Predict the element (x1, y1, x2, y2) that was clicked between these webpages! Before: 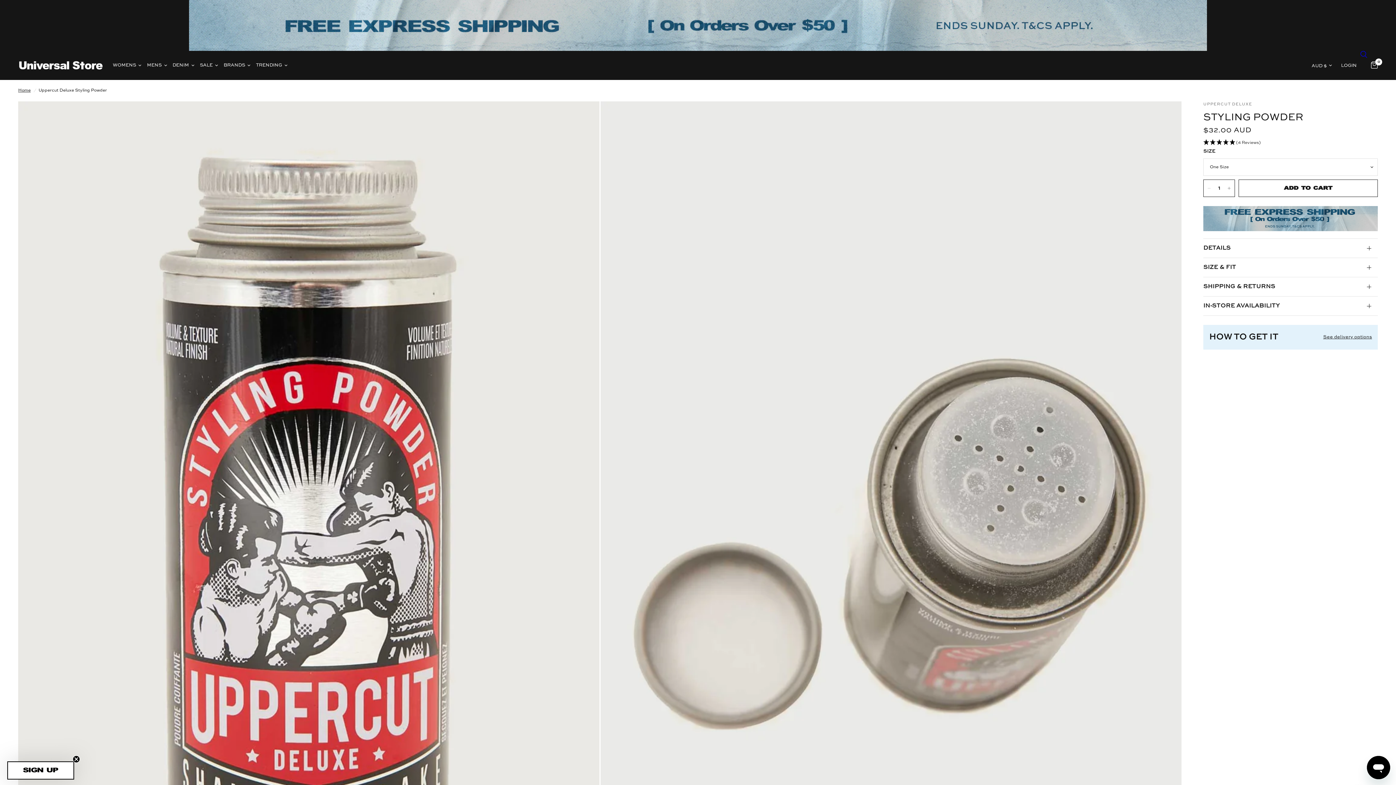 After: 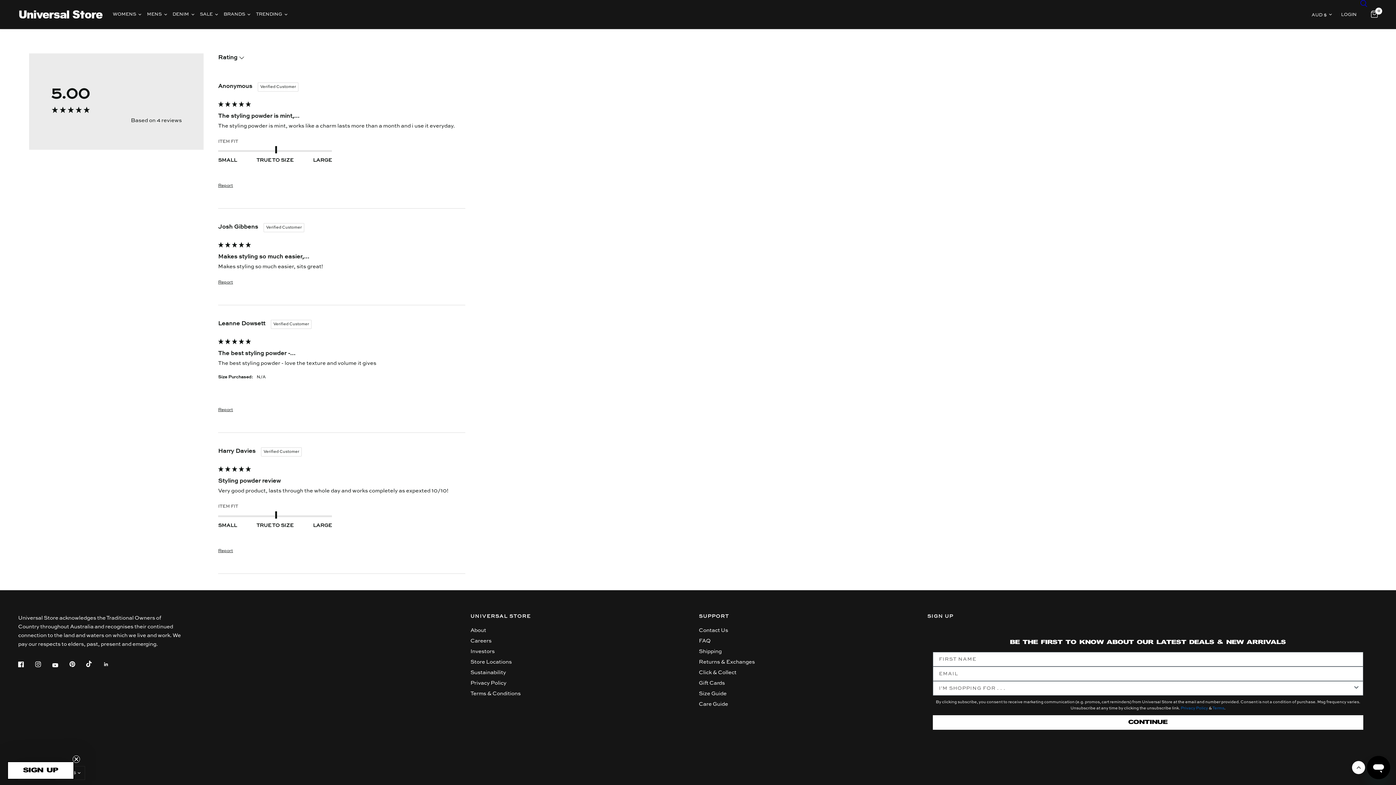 Action: bbox: (1203, 138, 1378, 148) label: 5 Stars - 4